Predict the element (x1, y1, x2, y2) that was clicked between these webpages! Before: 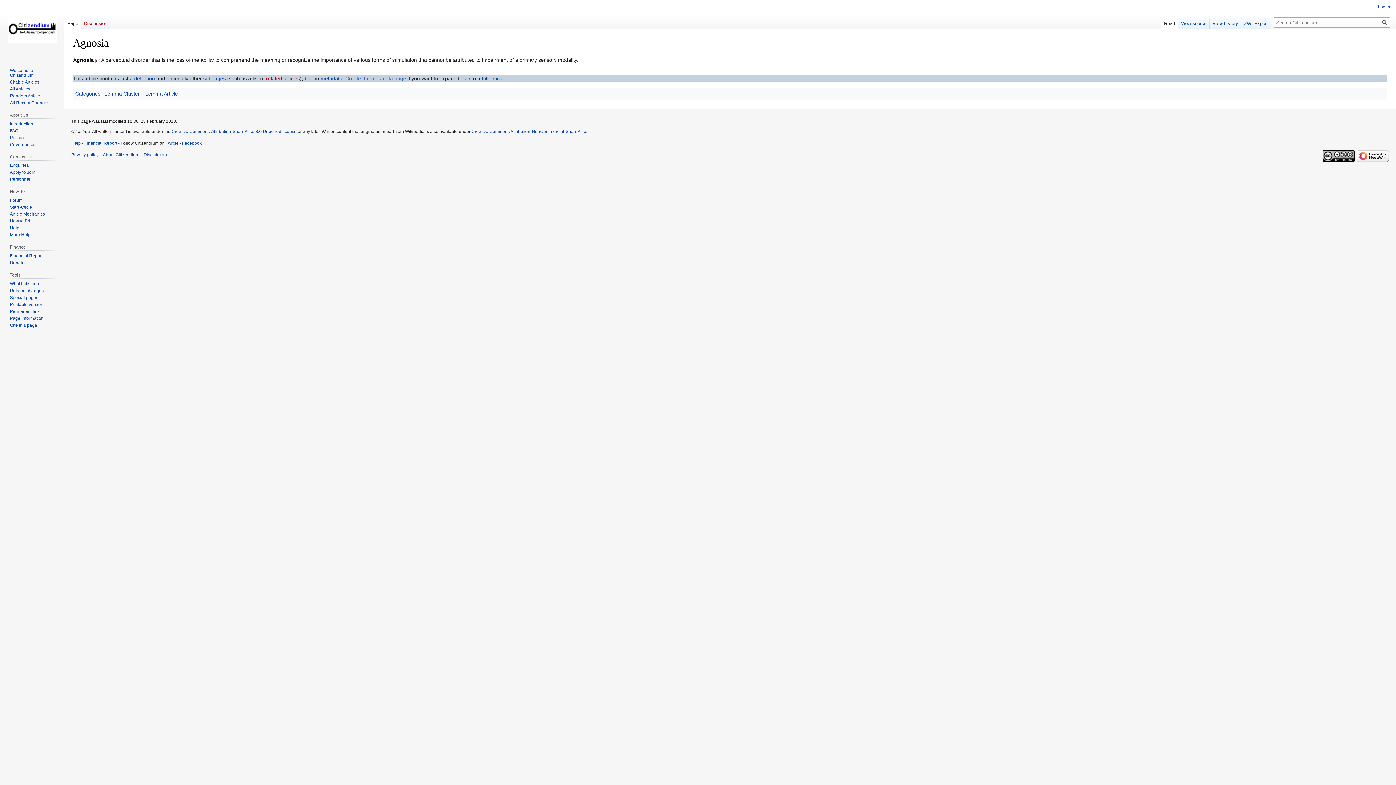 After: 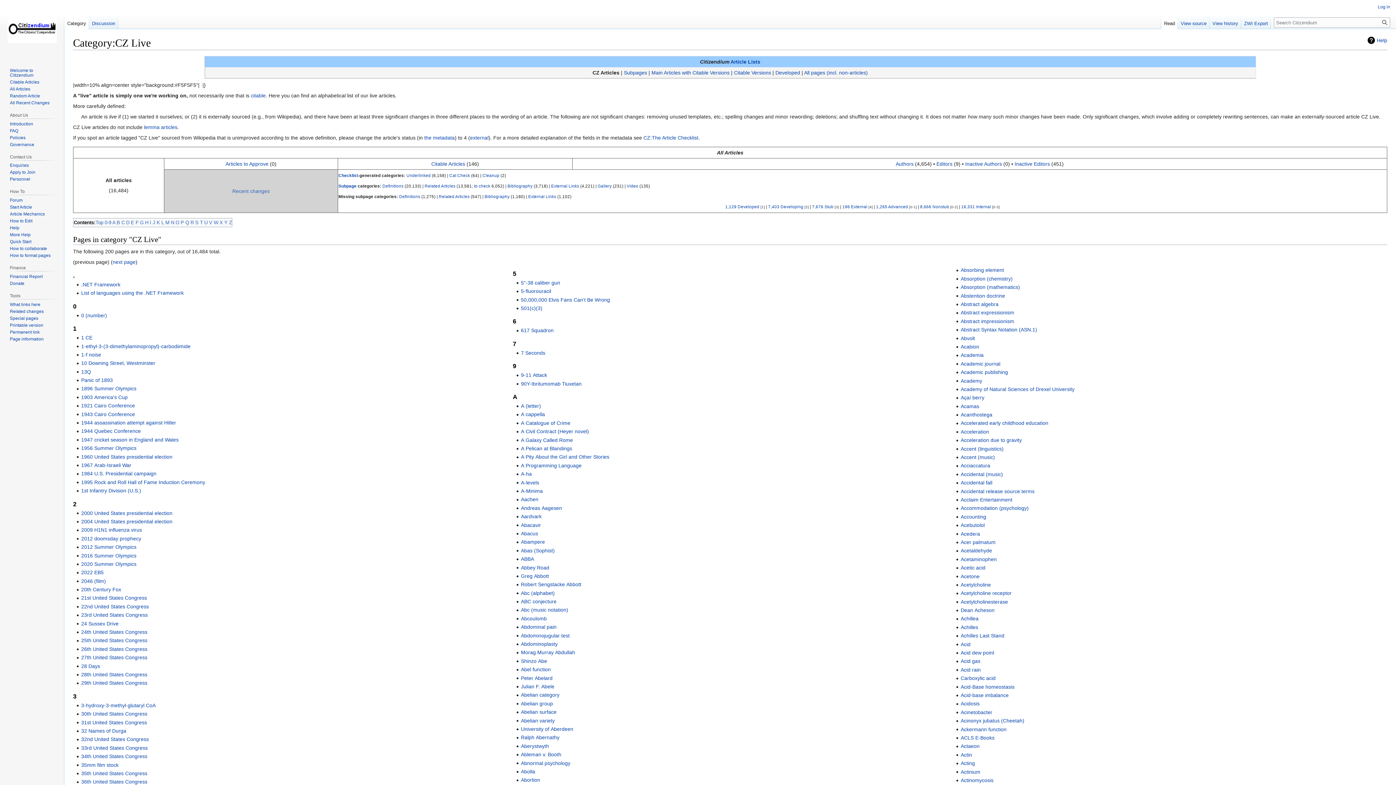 Action: bbox: (9, 86, 30, 91) label: All Articles